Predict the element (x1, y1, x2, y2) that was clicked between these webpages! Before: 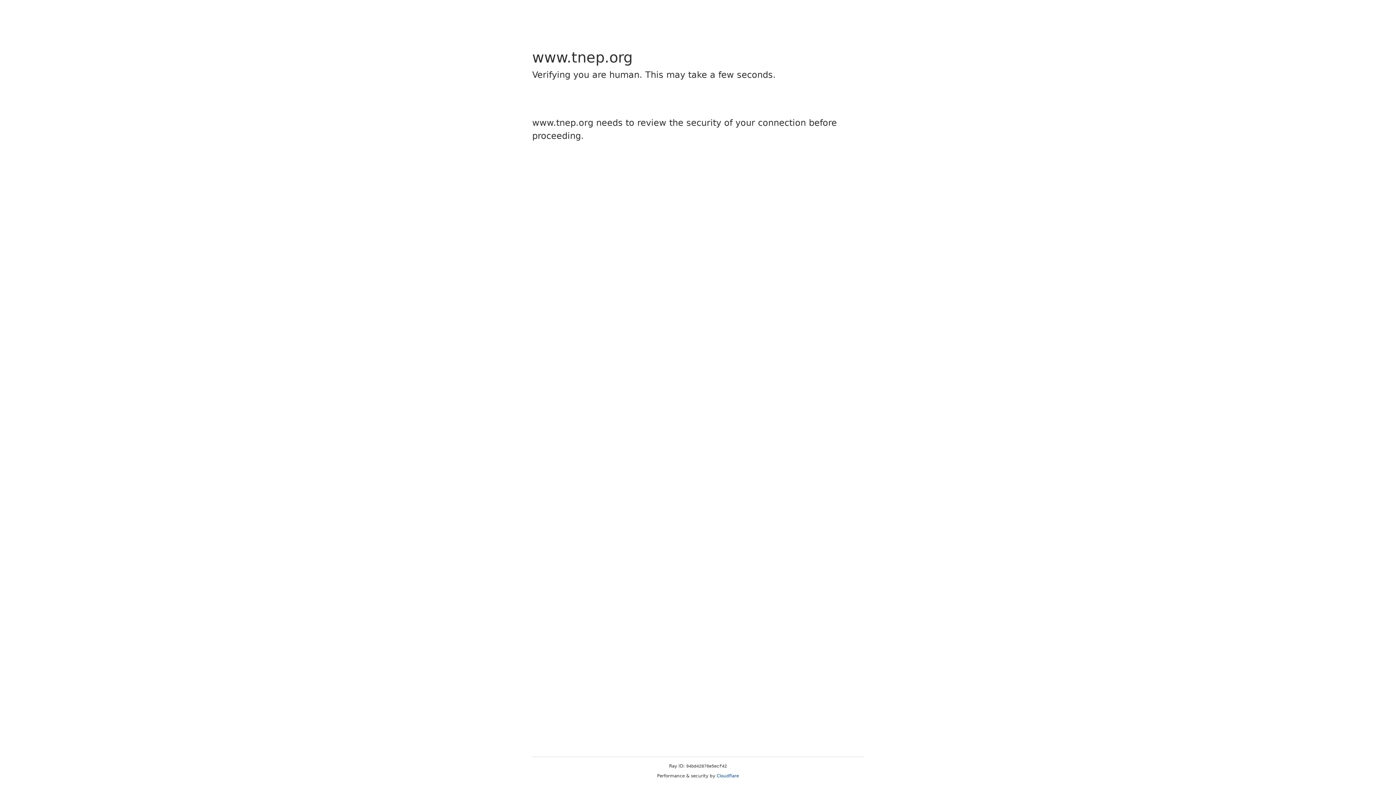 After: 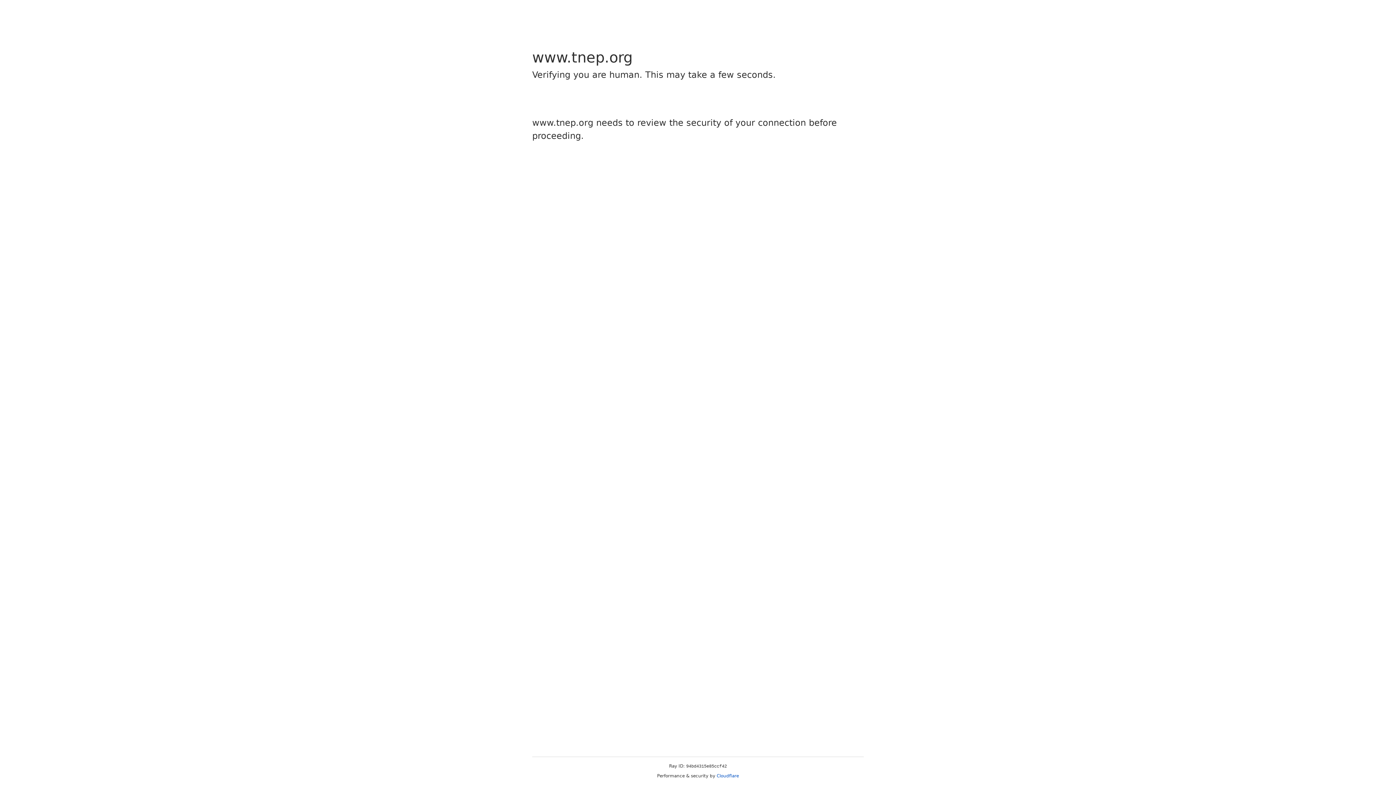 Action: bbox: (716, 773, 739, 778) label: Cloudflare